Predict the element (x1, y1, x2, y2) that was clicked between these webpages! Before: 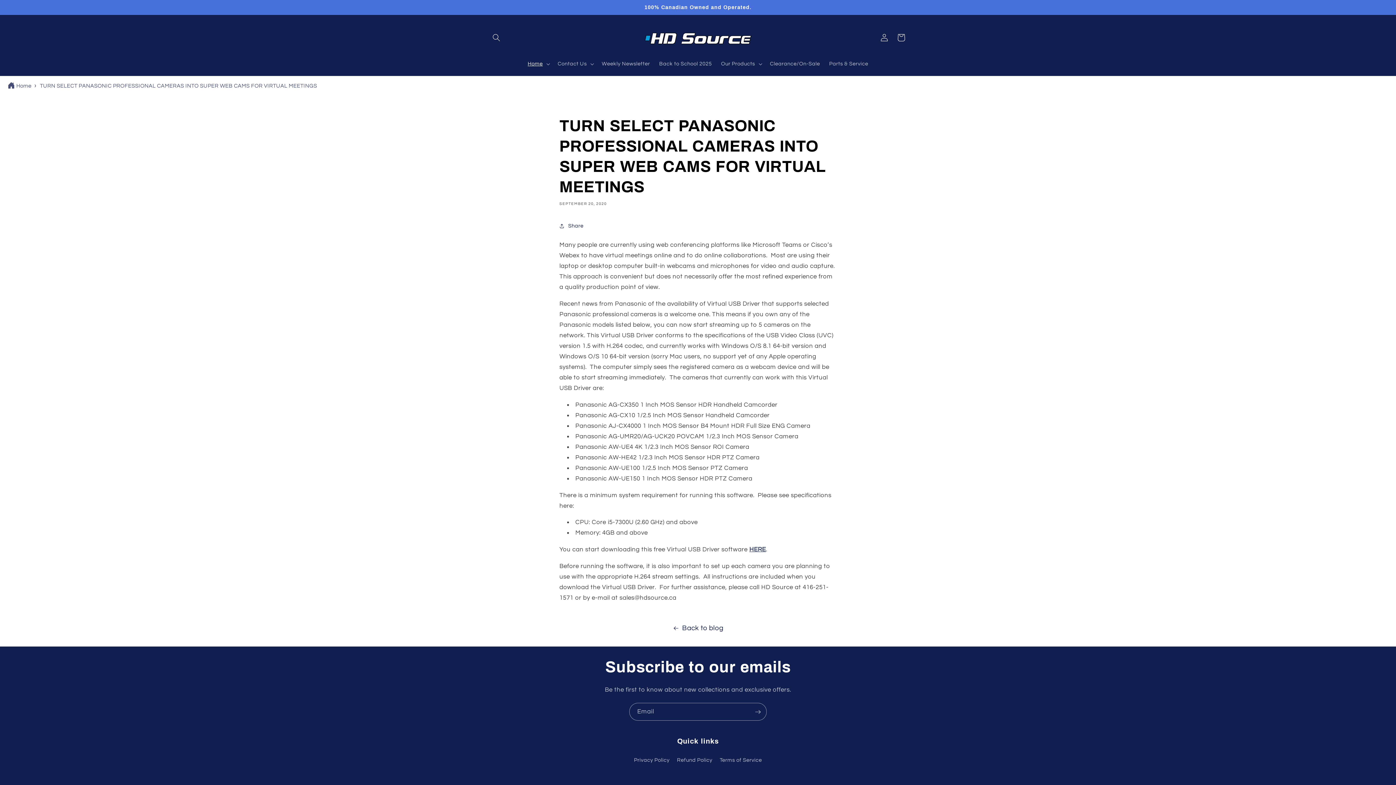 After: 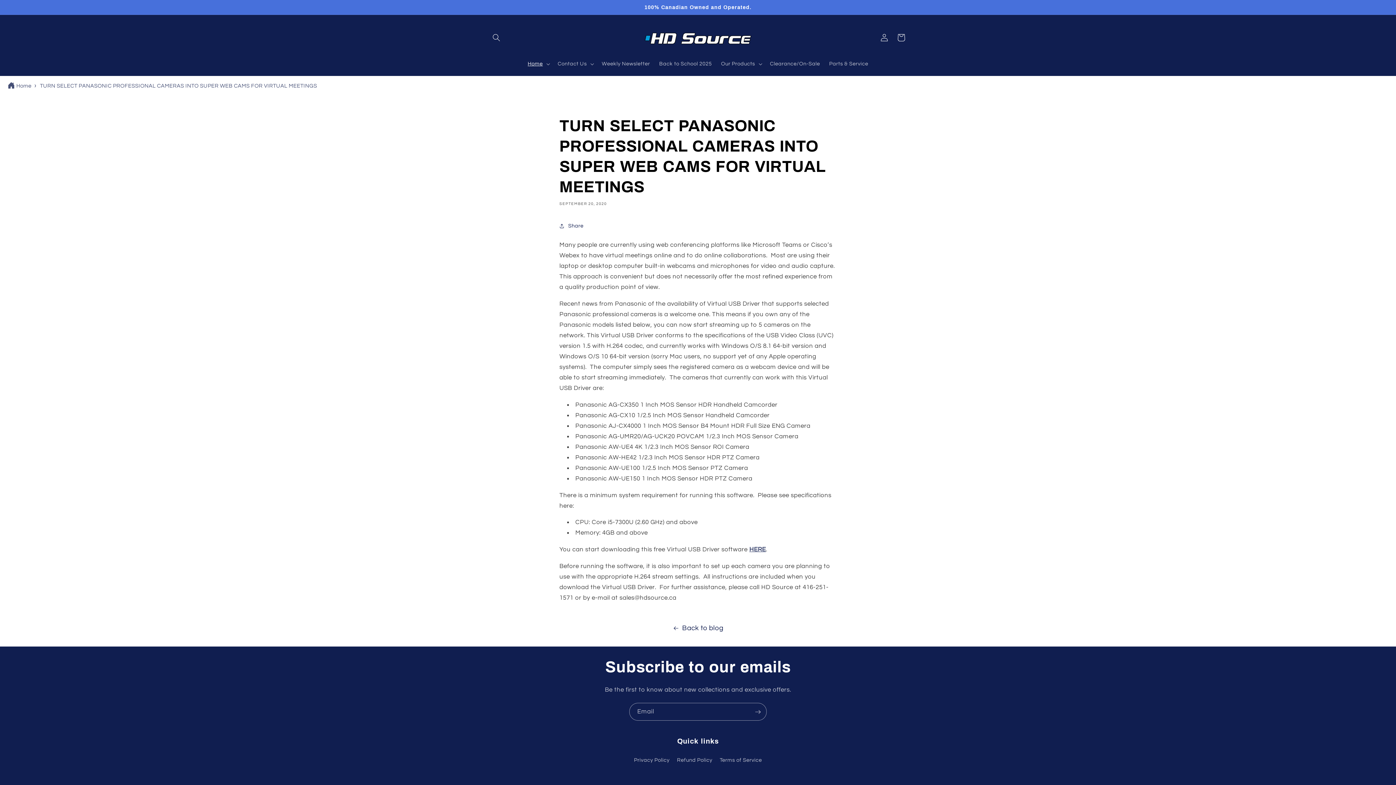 Action: label: TURN SELECT PANASONIC PROFESSIONAL CAMERAS INTO SUPER WEB CAMS FOR VIRTUAL MEETINGS bbox: (39, 83, 317, 88)